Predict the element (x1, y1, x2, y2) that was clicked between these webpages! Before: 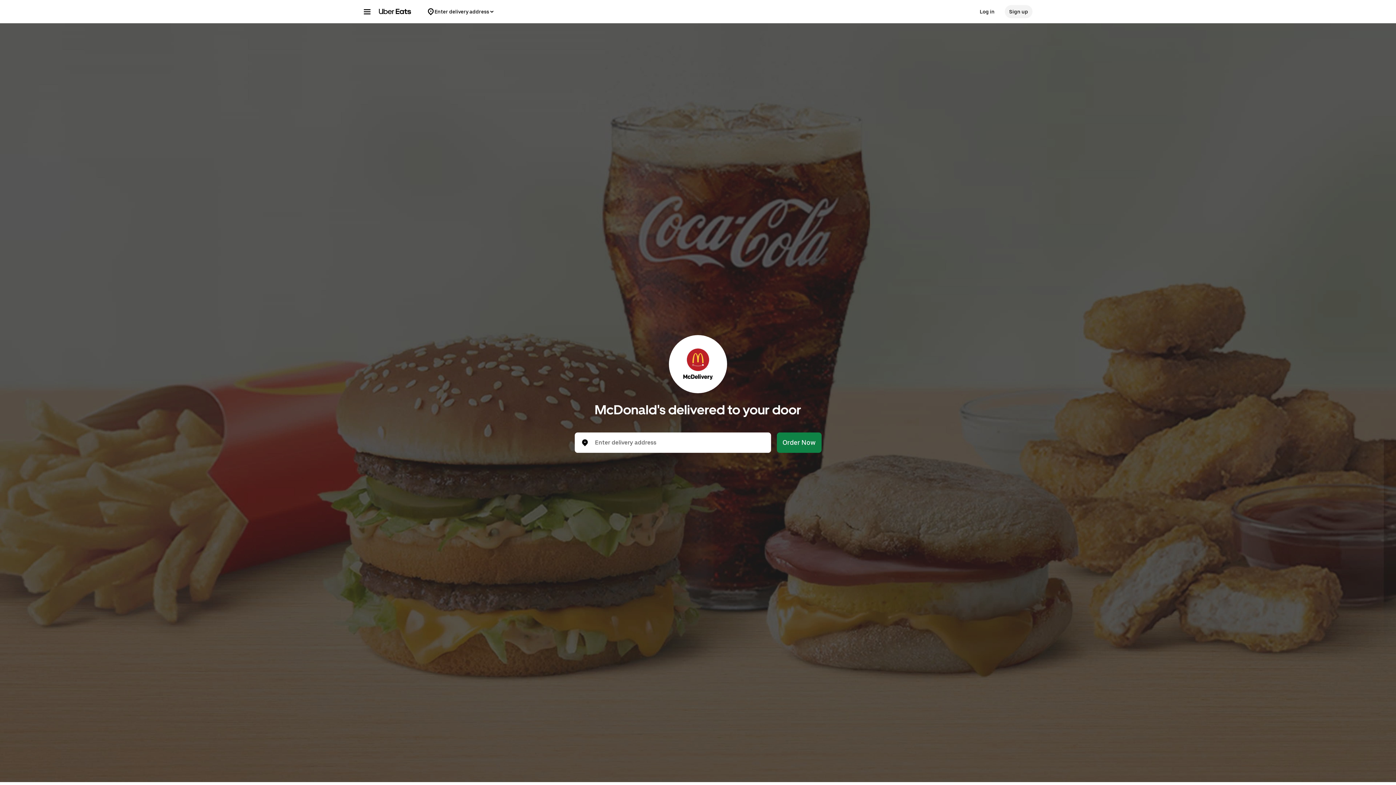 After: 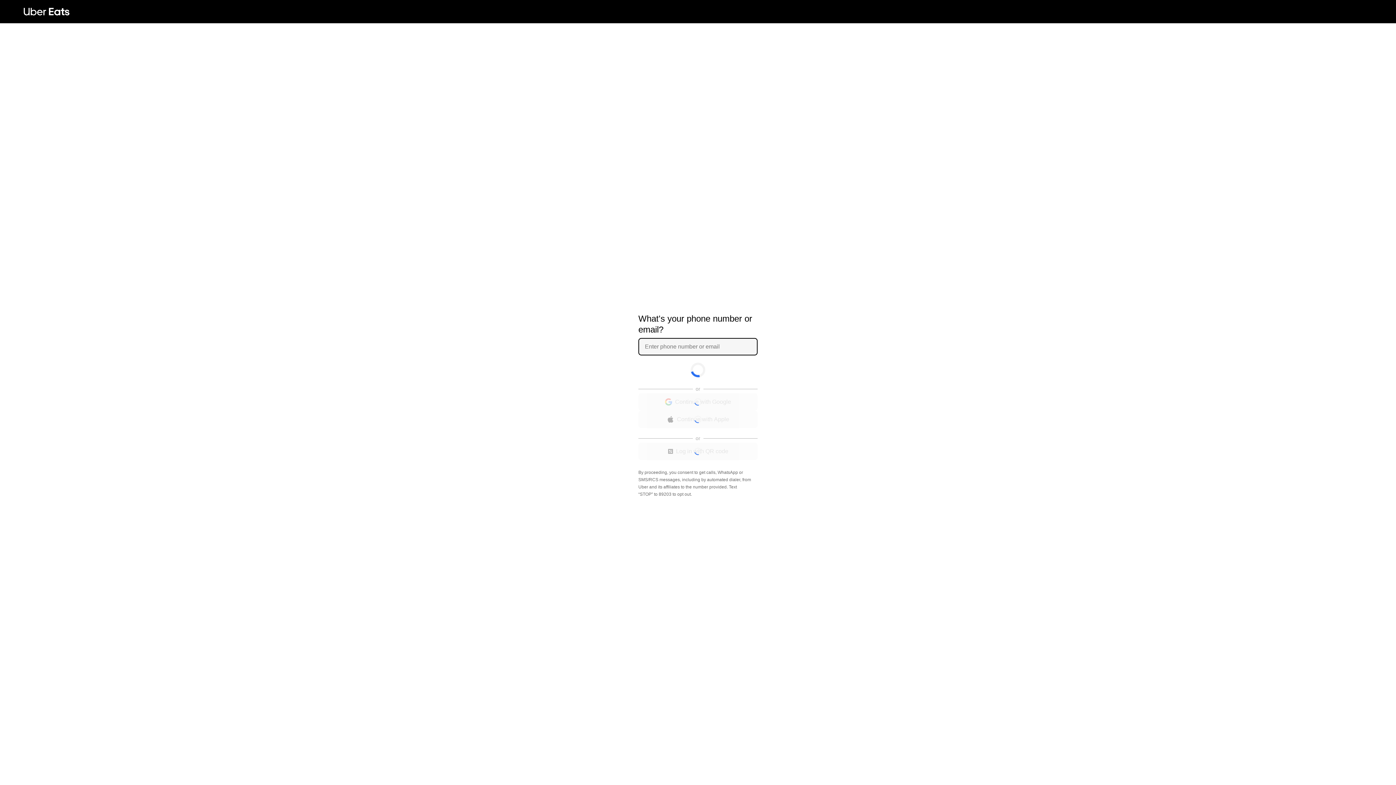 Action: bbox: (975, 5, 999, 18) label: Log in